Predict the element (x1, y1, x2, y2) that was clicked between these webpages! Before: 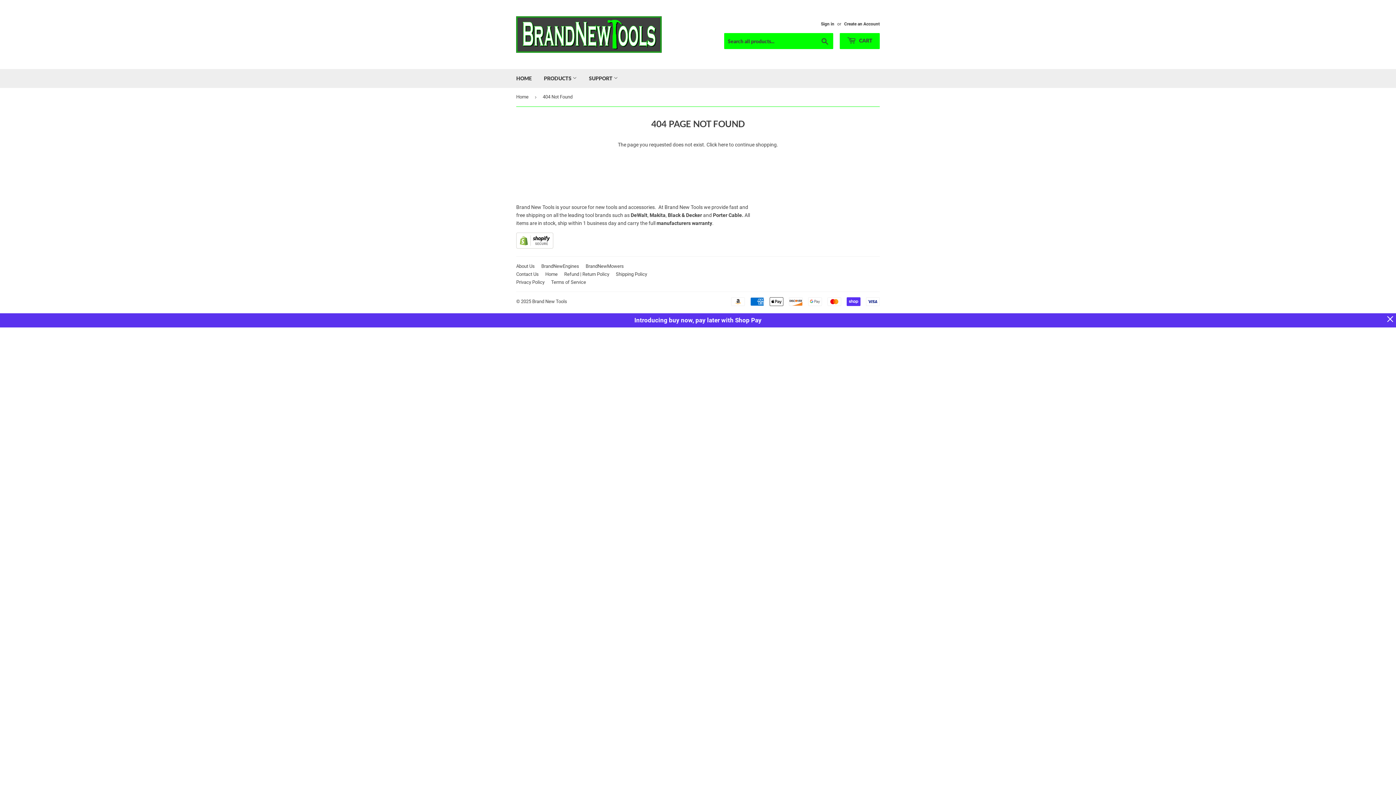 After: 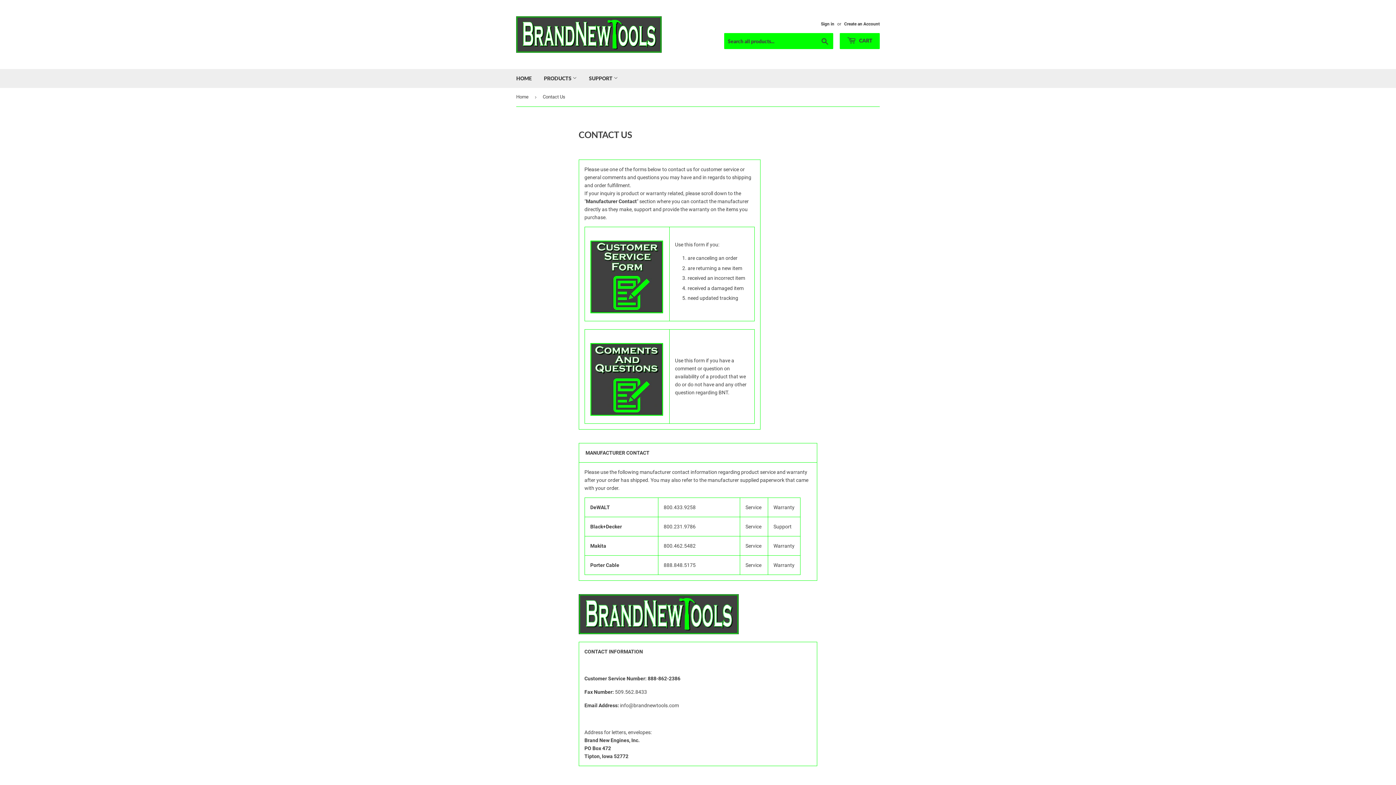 Action: label: Contact Us bbox: (516, 271, 538, 277)